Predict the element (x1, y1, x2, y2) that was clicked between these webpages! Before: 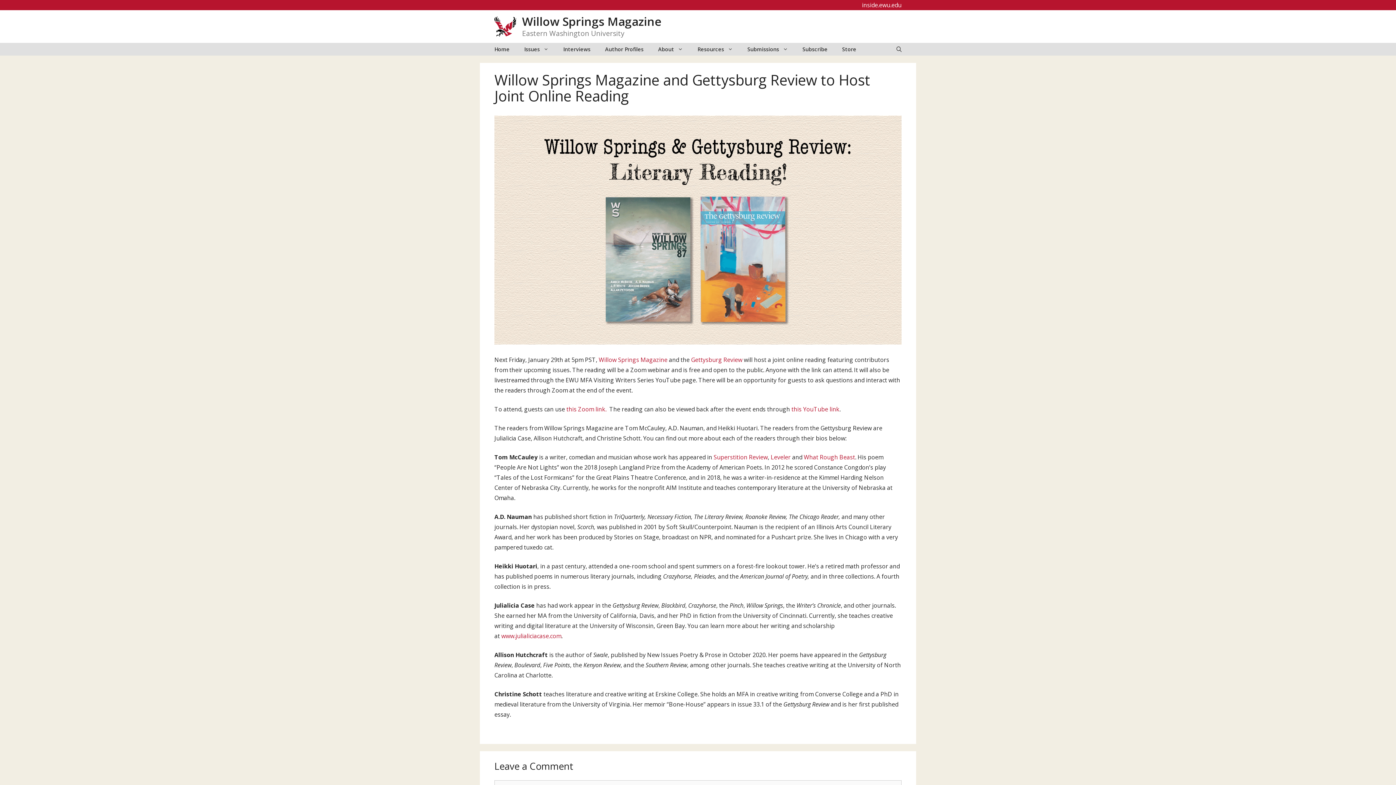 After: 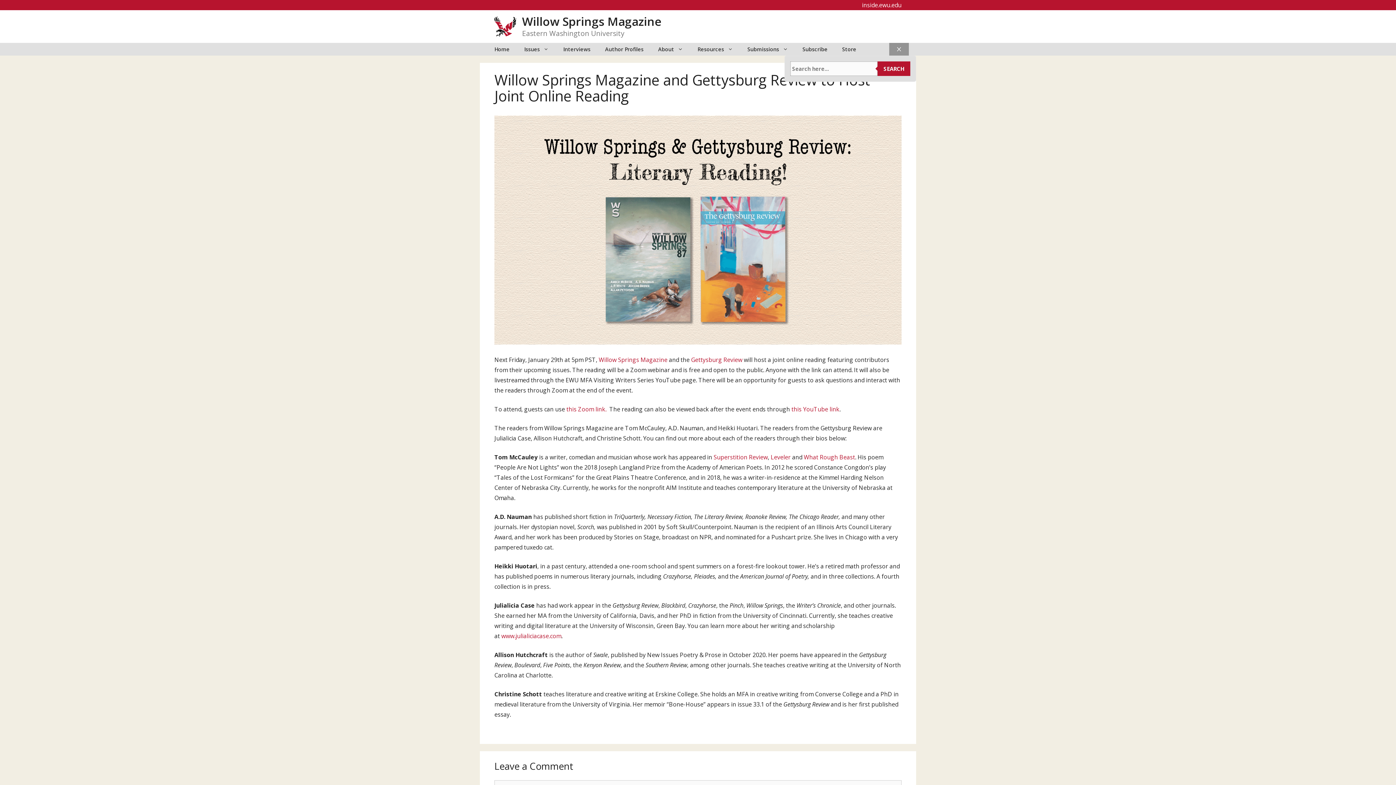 Action: bbox: (889, 42, 909, 55) label: Open Search Bar